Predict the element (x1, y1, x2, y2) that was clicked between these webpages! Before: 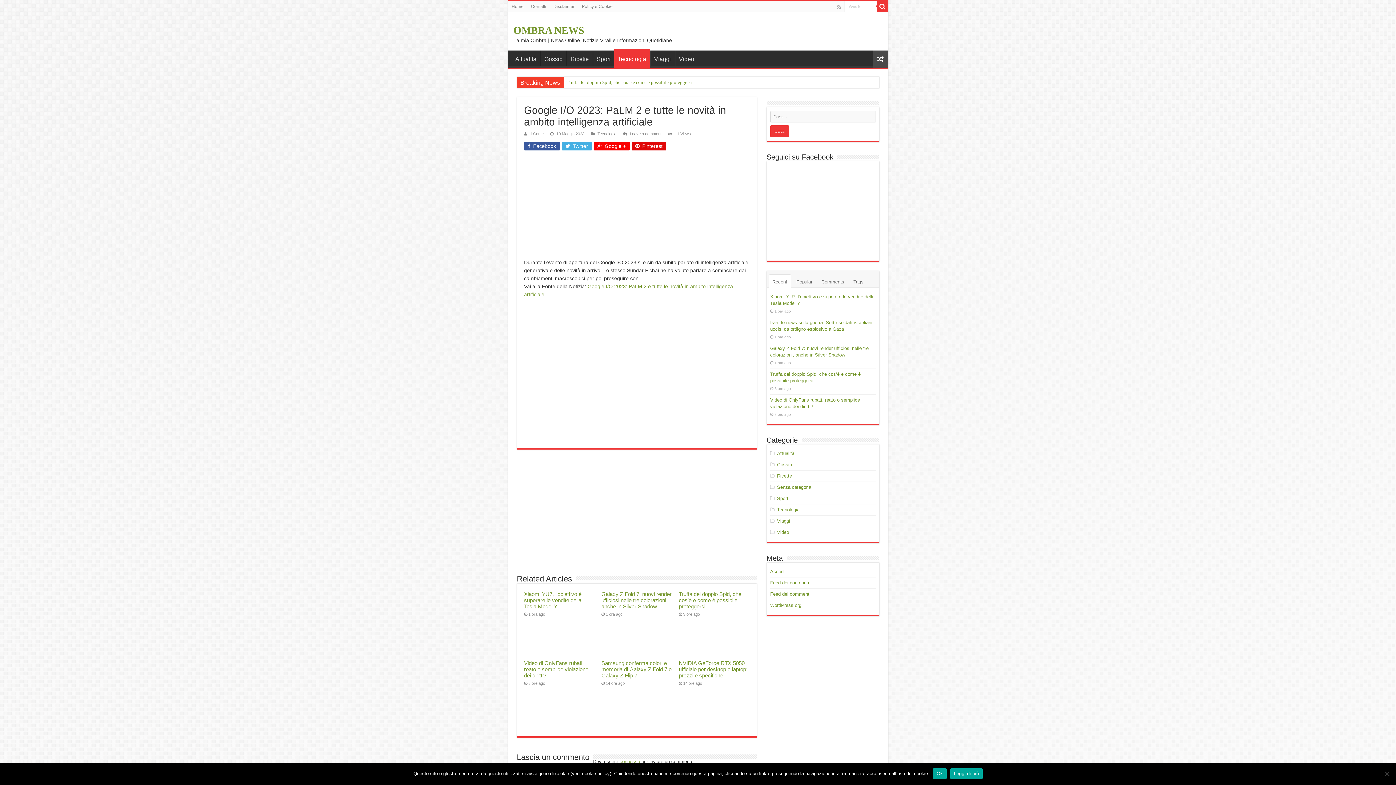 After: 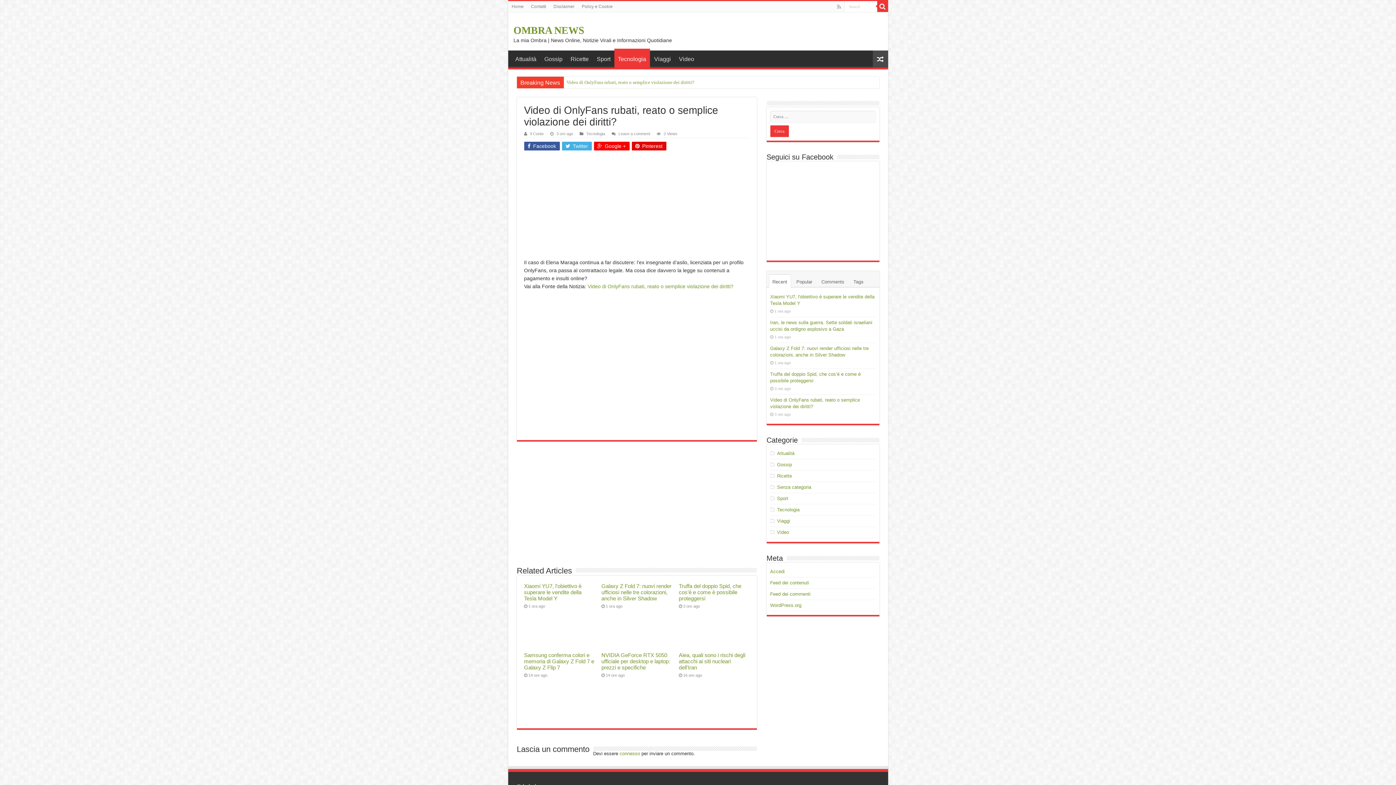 Action: bbox: (524, 660, 588, 678) label: Video di OnlyFans rubati, reato o semplice violazione dei diritti?